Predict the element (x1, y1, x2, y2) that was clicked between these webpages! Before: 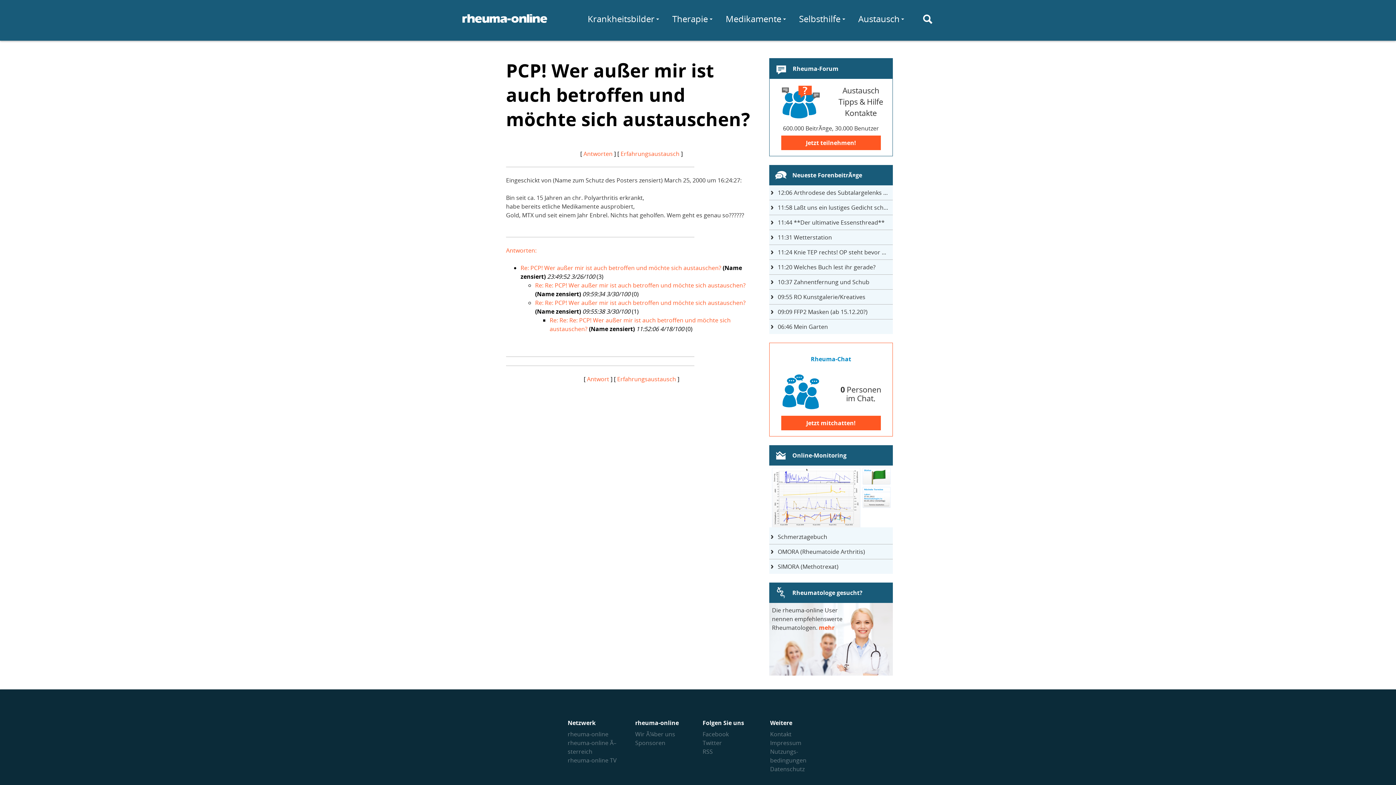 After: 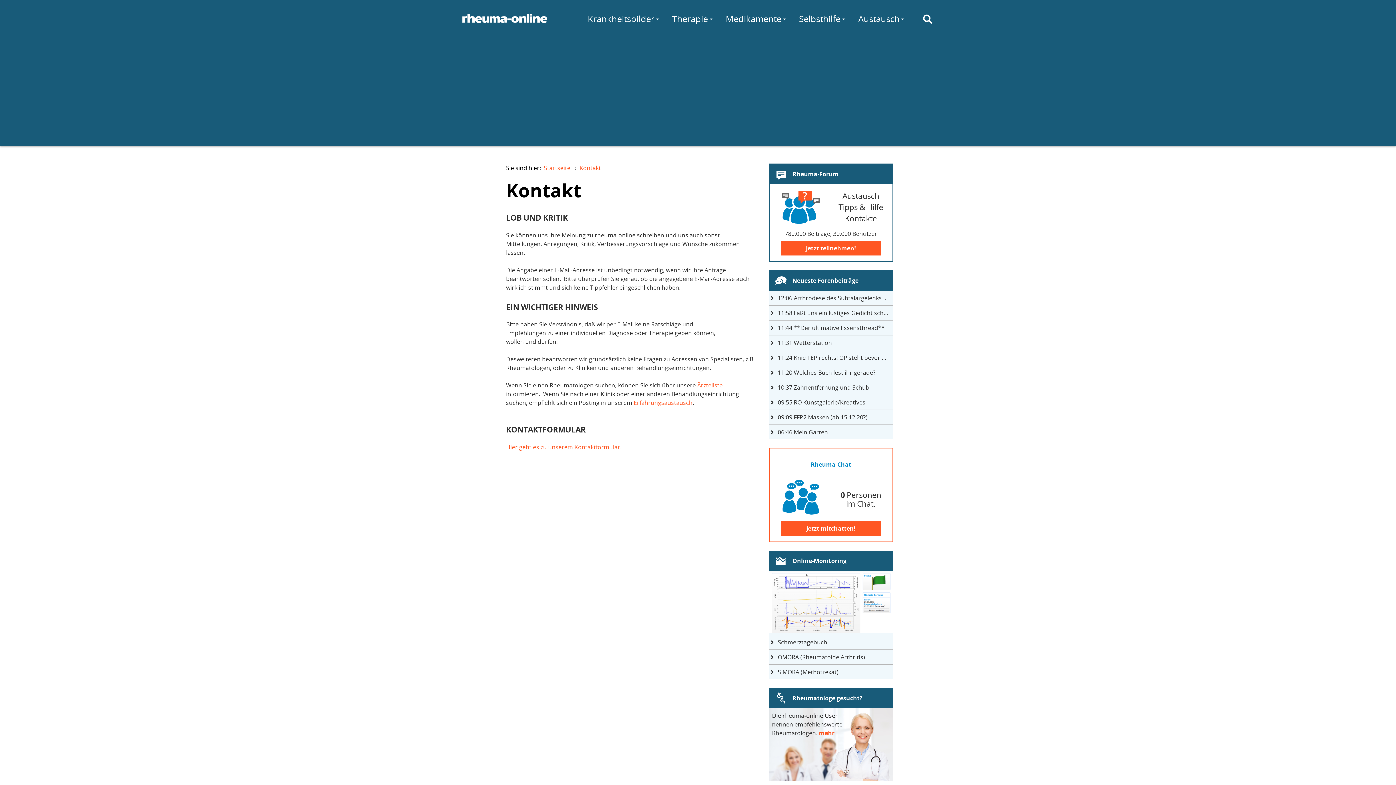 Action: label: Kontakt bbox: (770, 730, 791, 738)